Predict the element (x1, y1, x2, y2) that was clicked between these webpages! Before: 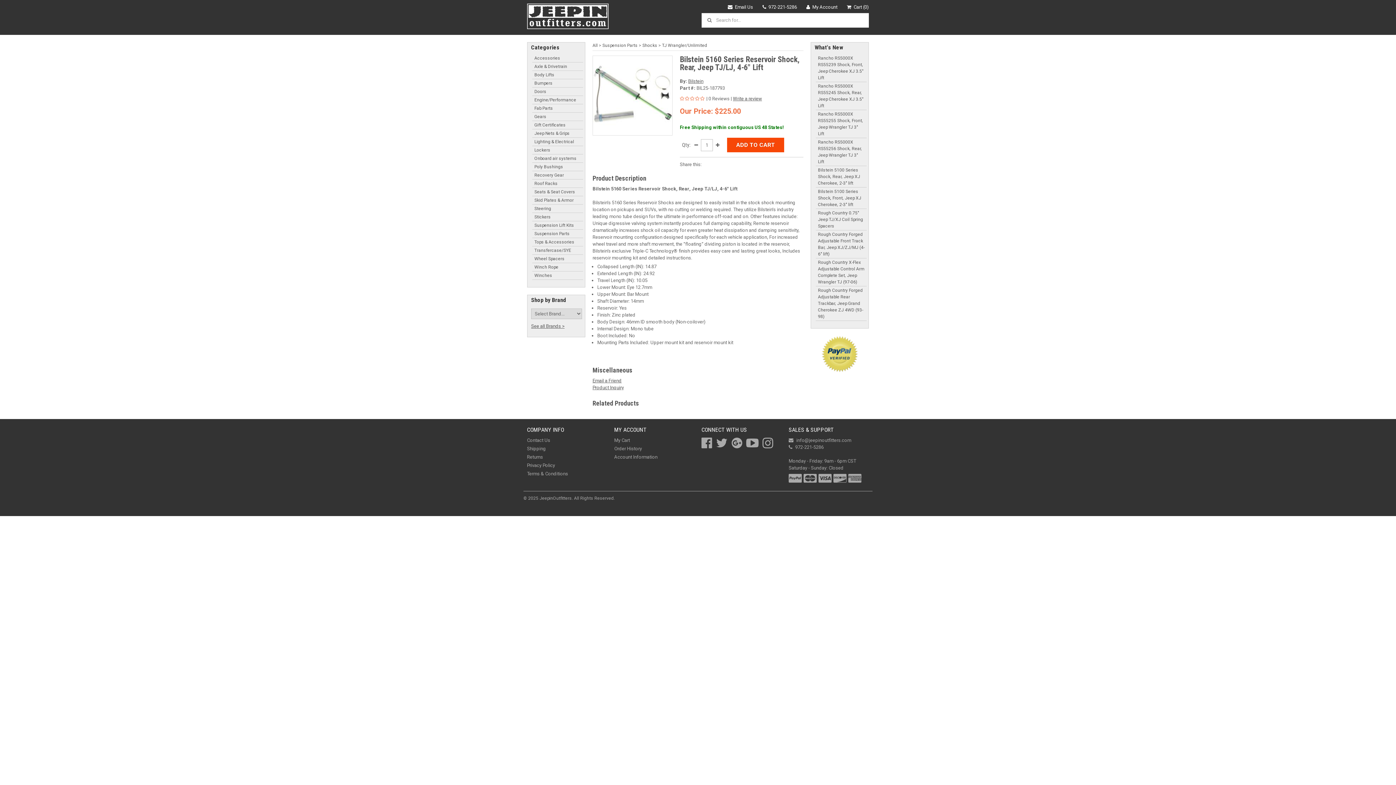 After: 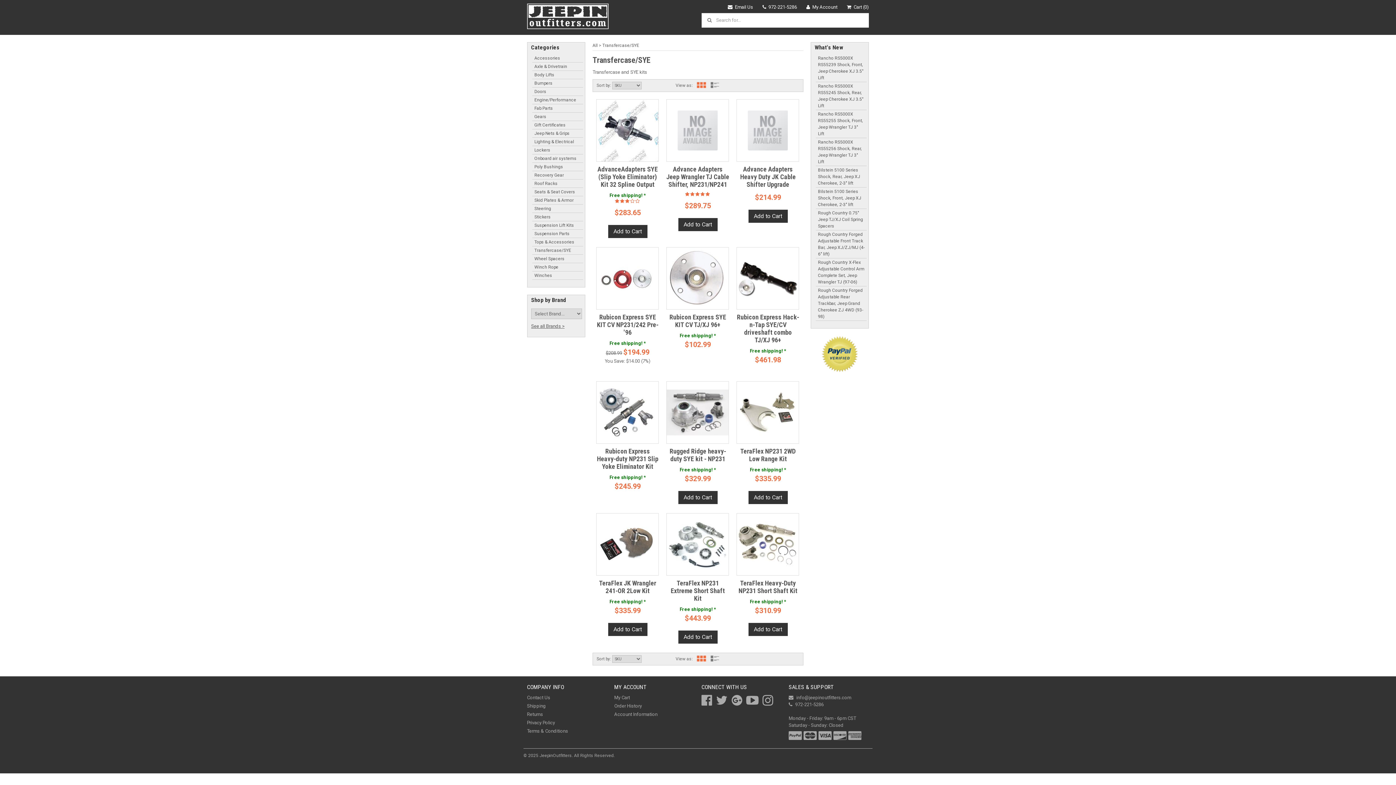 Action: label: Transfercase/SYE bbox: (532, 246, 583, 254)